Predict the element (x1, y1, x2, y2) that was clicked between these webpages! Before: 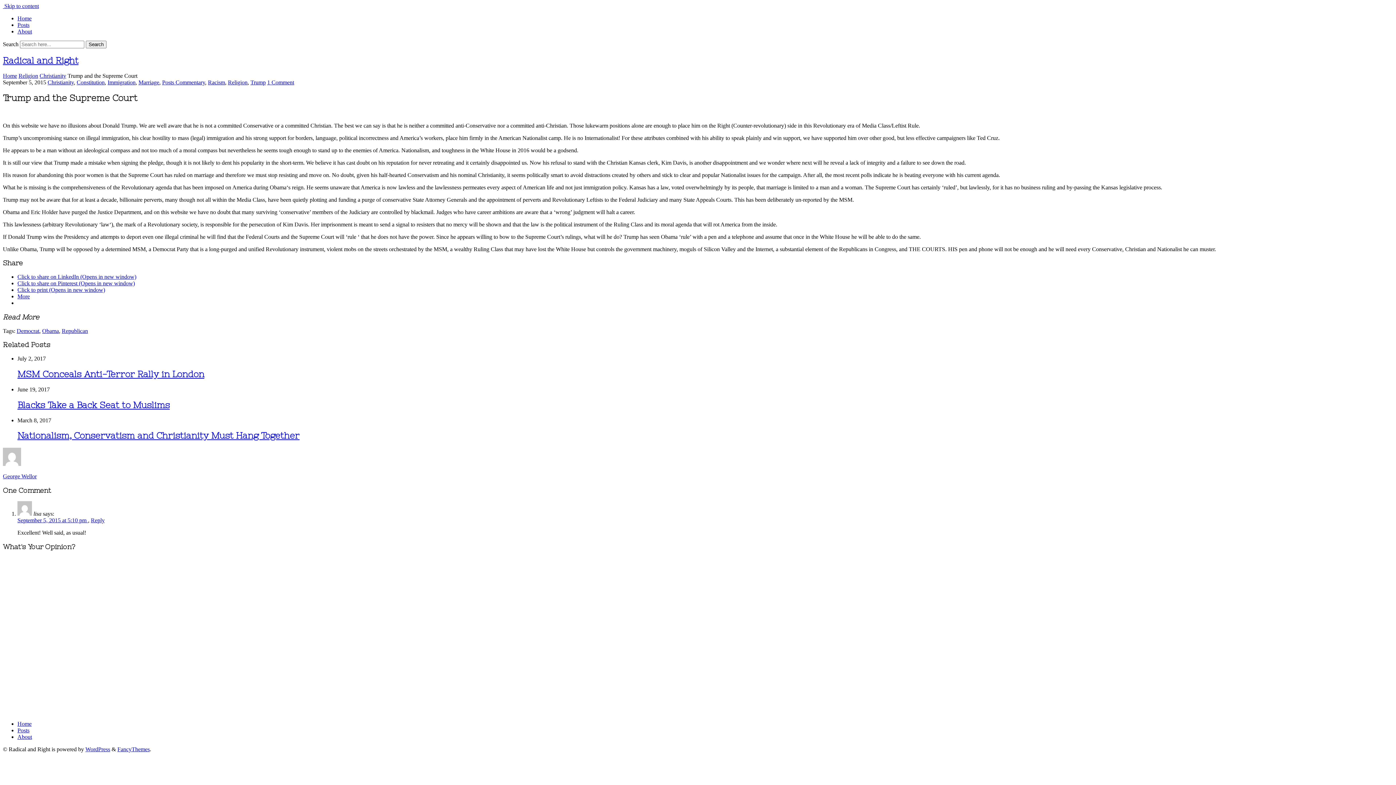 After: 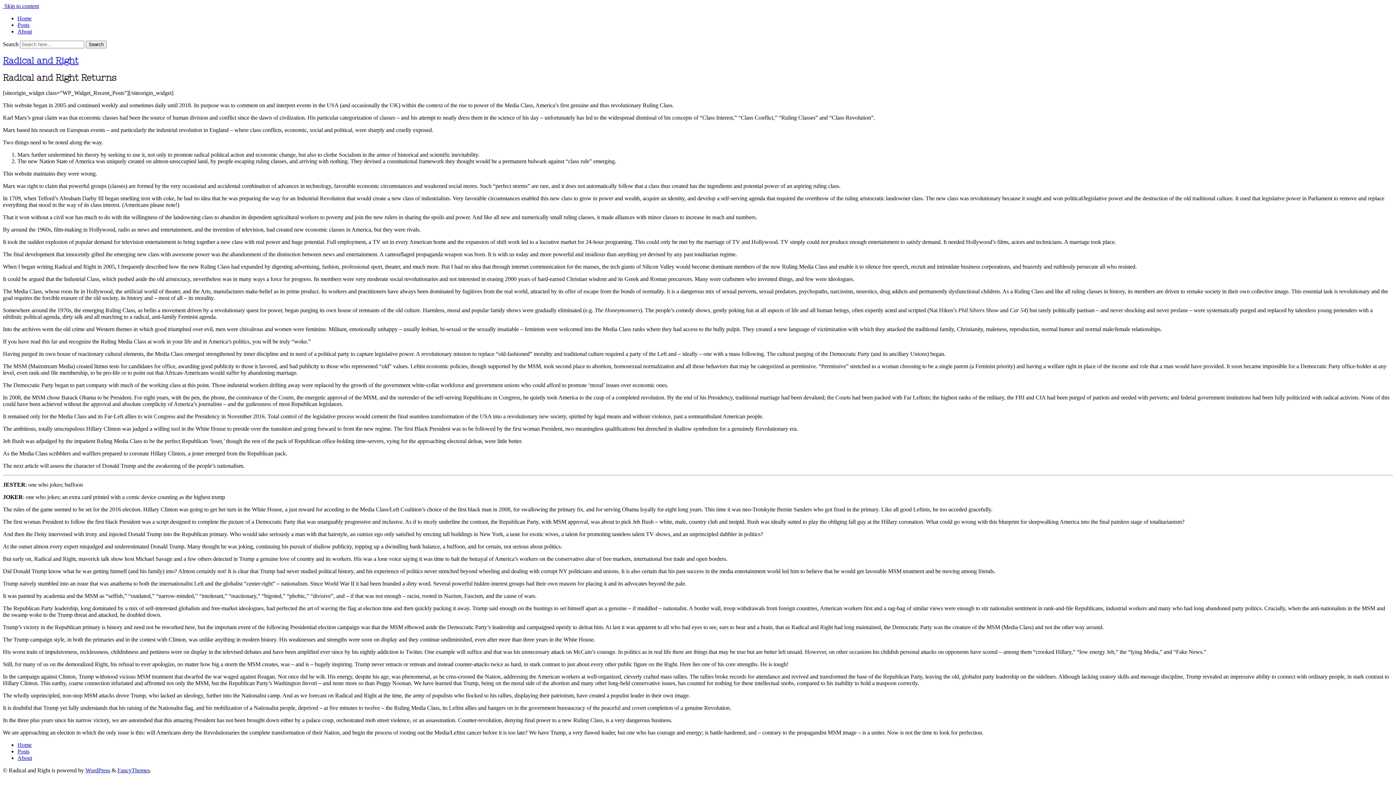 Action: label: Radical and Right bbox: (2, 55, 78, 65)